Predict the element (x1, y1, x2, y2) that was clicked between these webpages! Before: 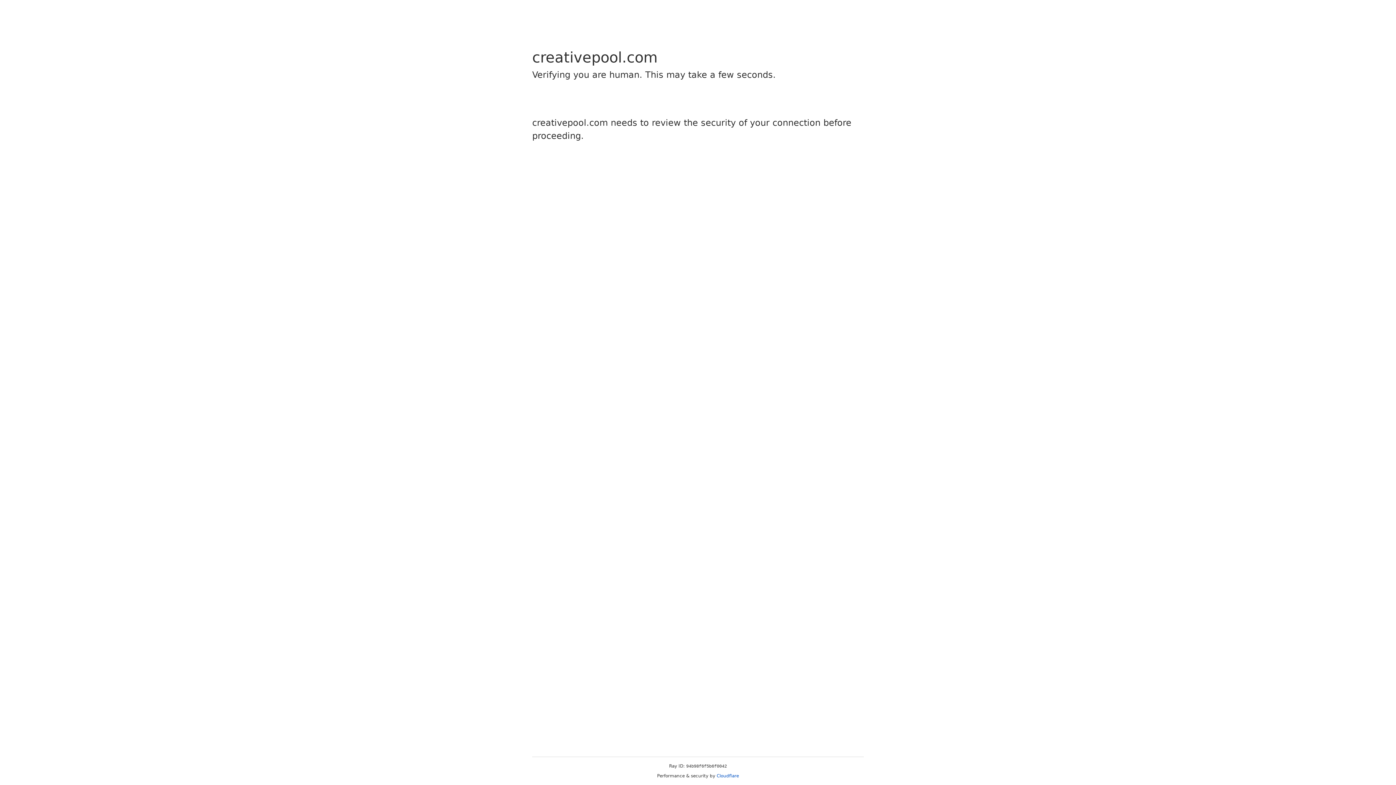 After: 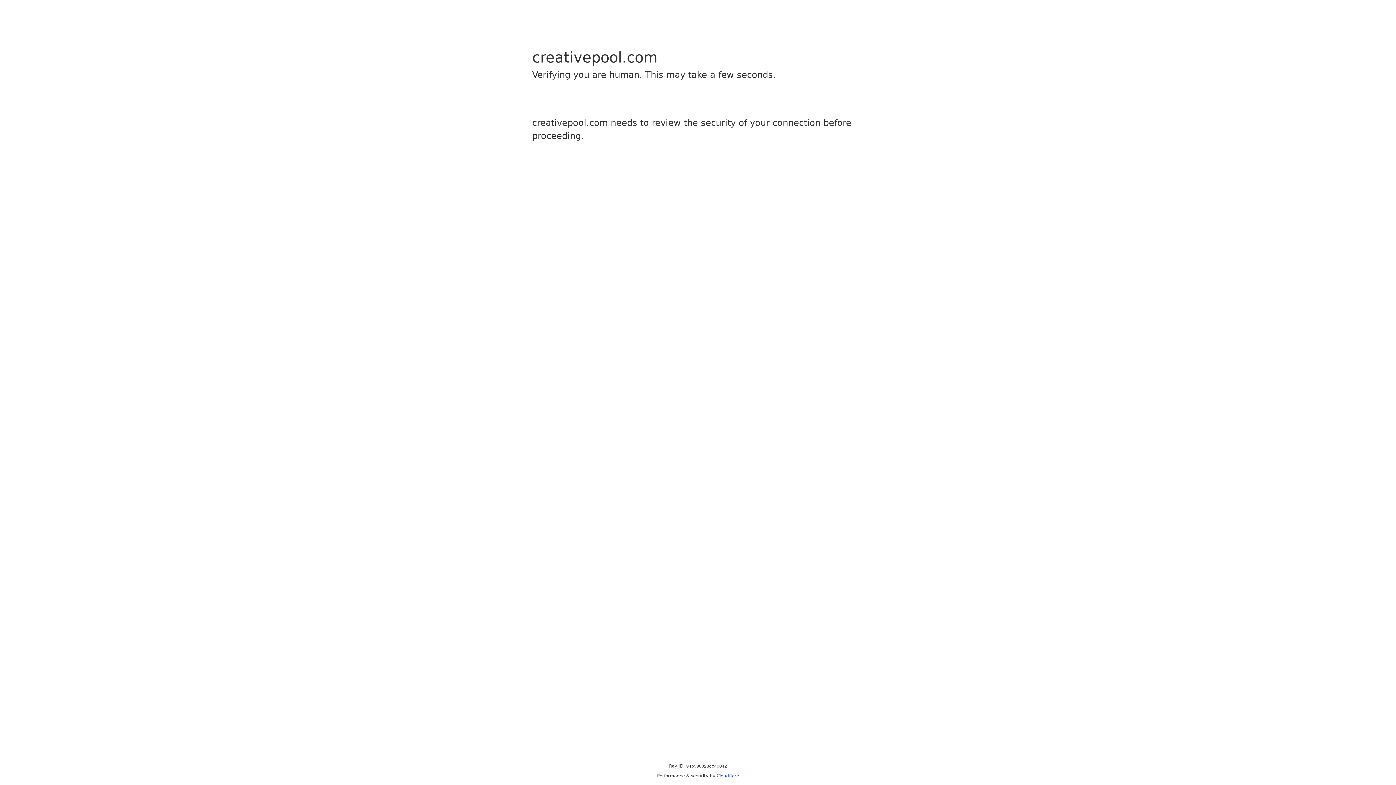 Action: label: Cloudflare bbox: (716, 773, 739, 778)